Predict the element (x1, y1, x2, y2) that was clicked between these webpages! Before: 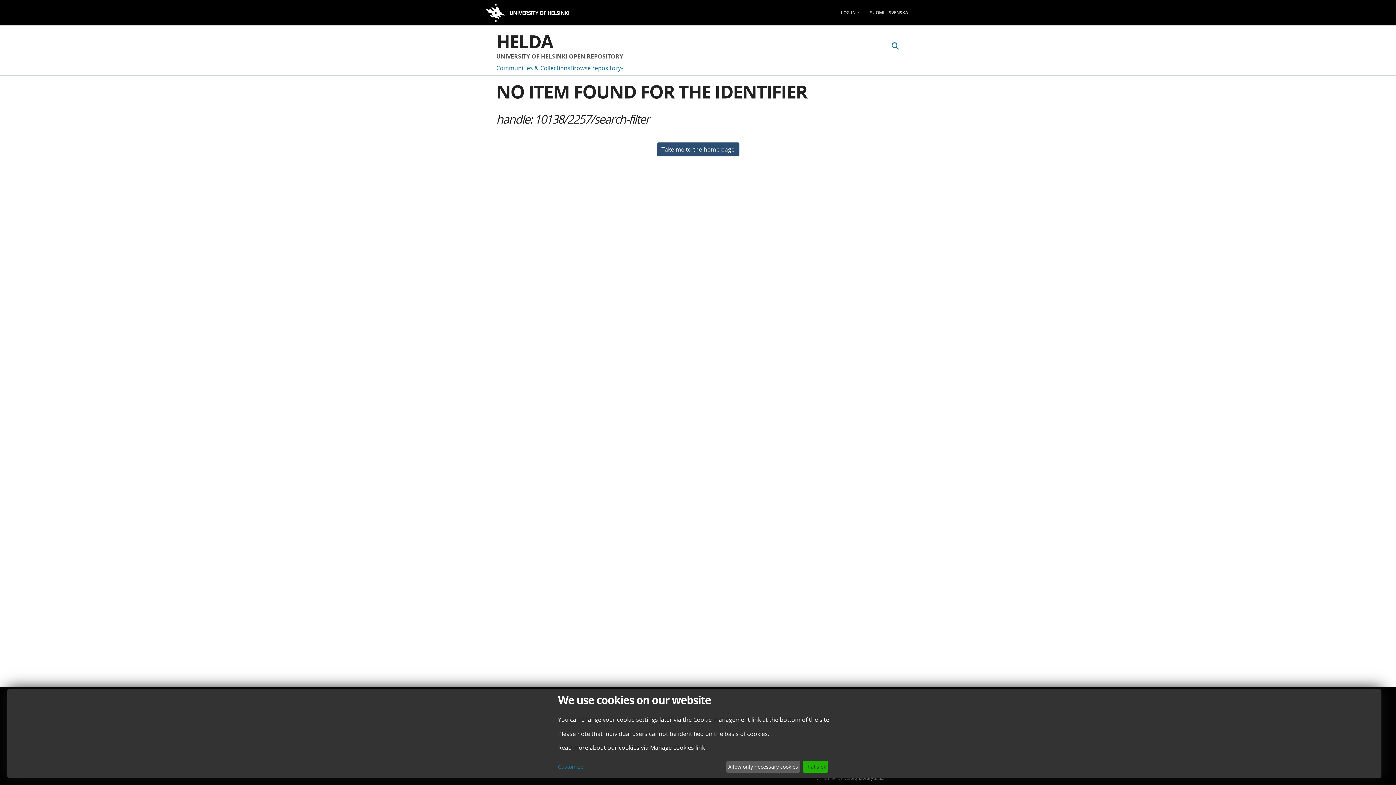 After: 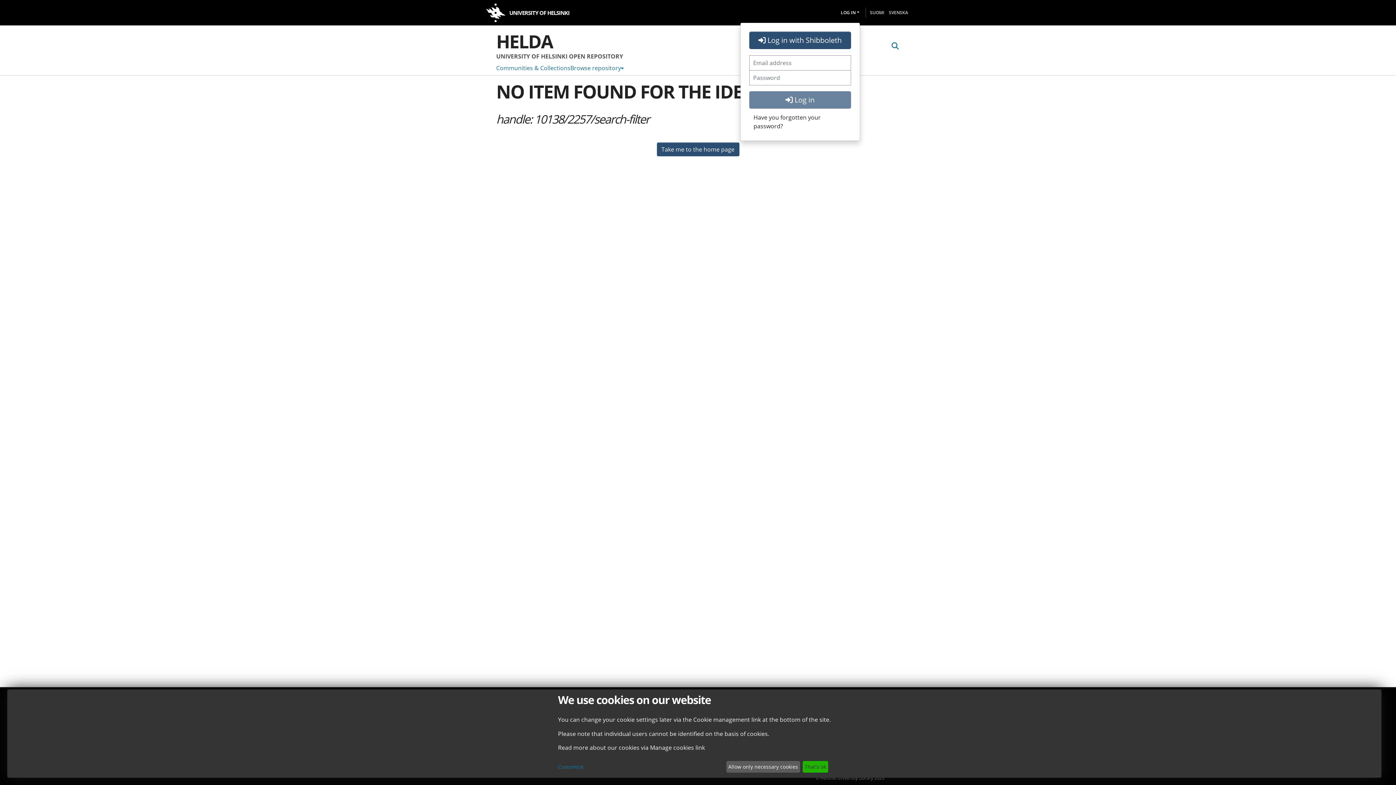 Action: label: Log In bbox: (838, 3, 858, 21)